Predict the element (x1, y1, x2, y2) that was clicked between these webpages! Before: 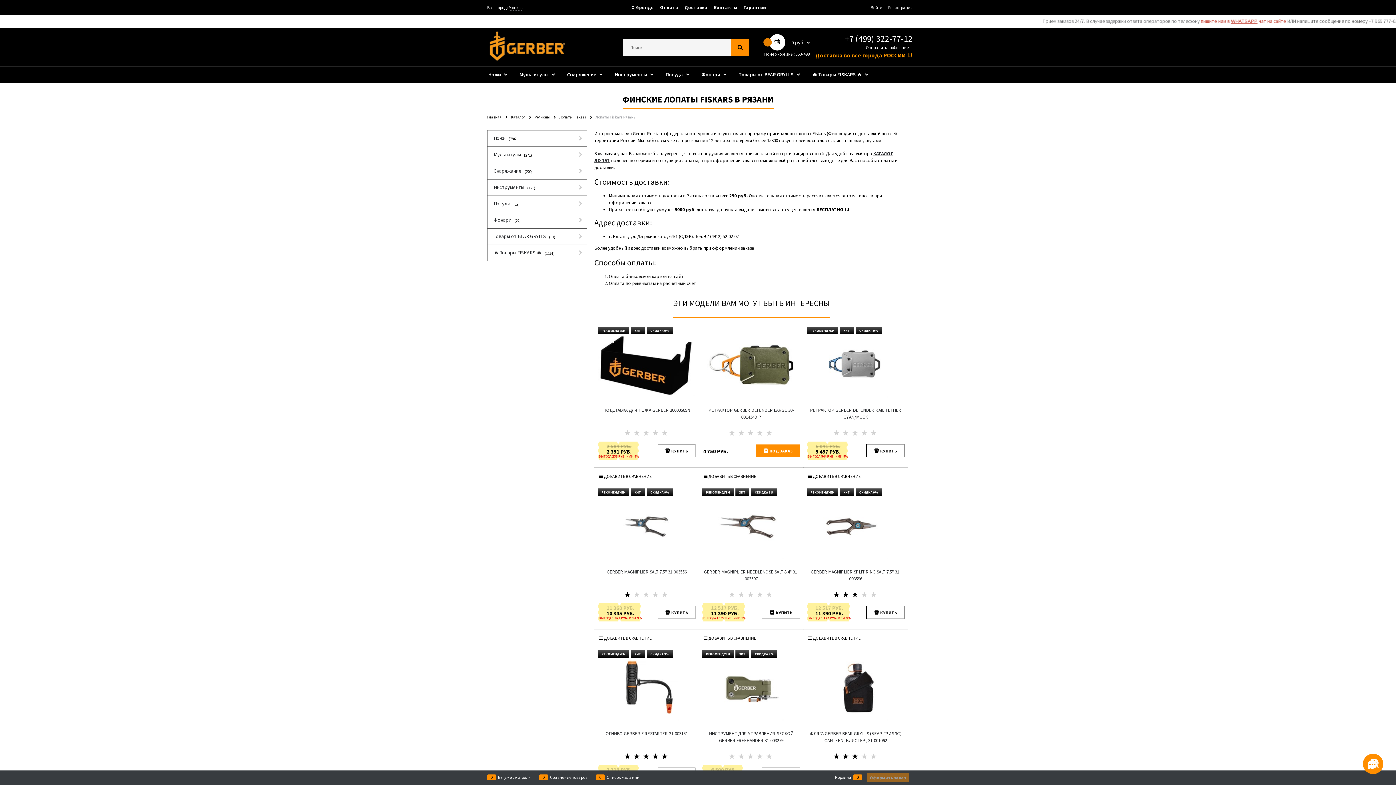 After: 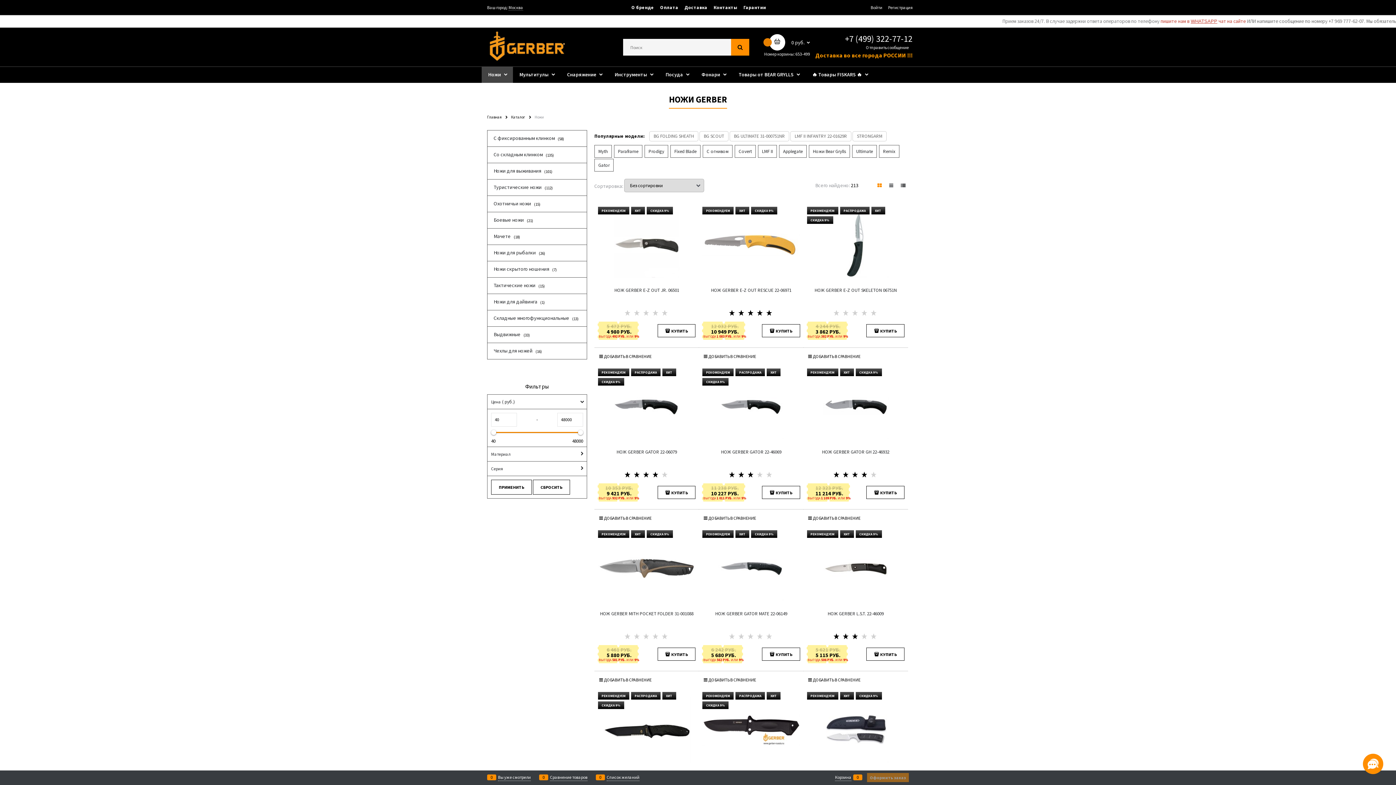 Action: bbox: (487, 130, 574, 146) label:  Ножи (784)